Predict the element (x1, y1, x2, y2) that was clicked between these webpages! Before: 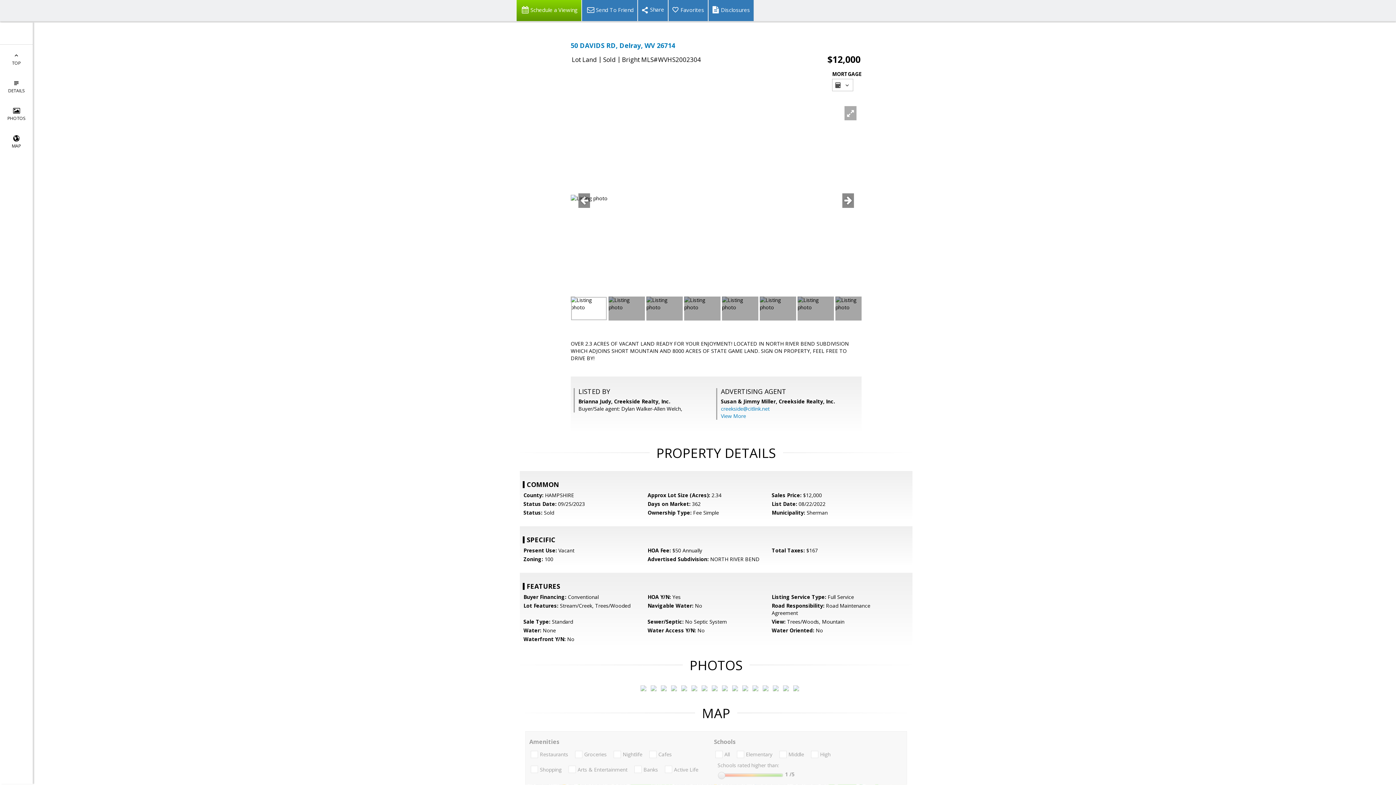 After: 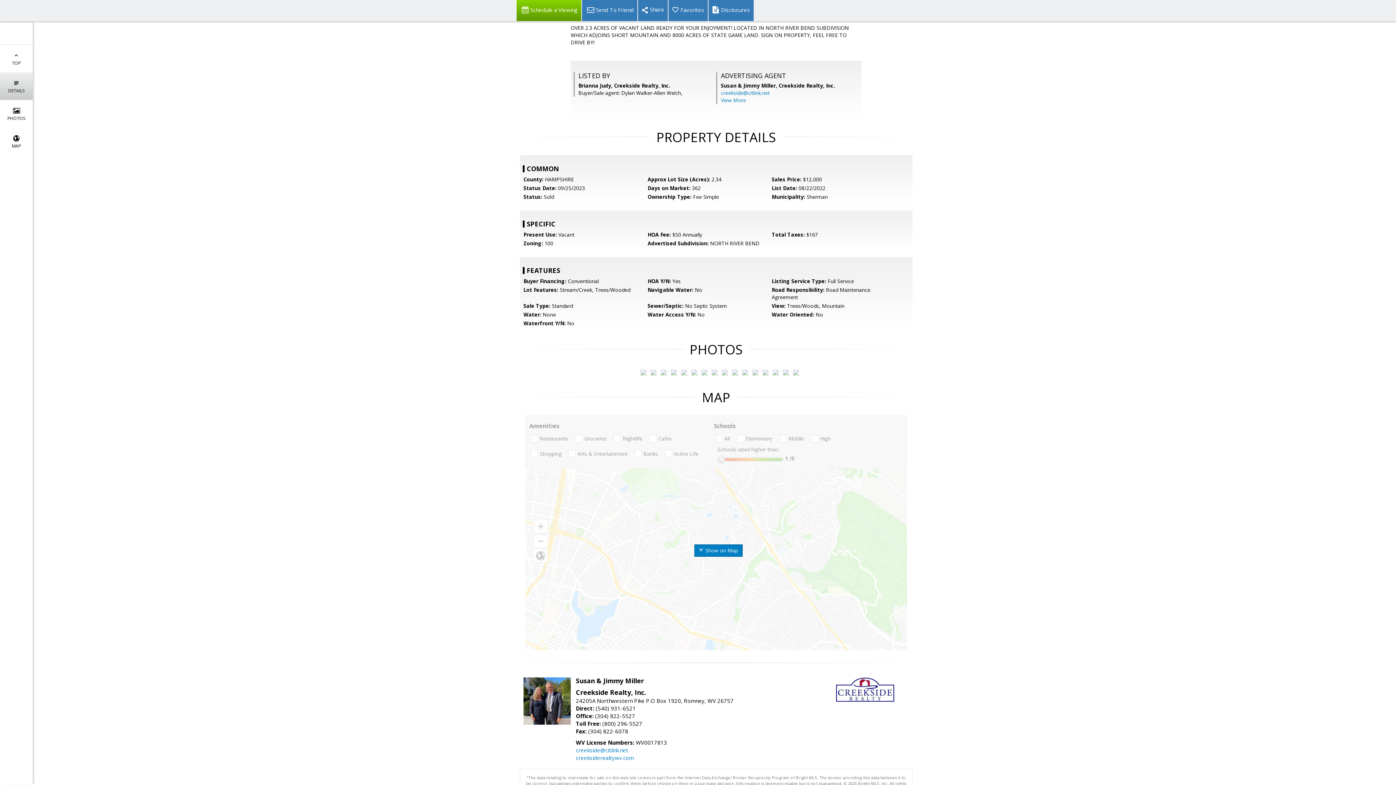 Action: bbox: (0, 72, 32, 100) label: 
DETAILS